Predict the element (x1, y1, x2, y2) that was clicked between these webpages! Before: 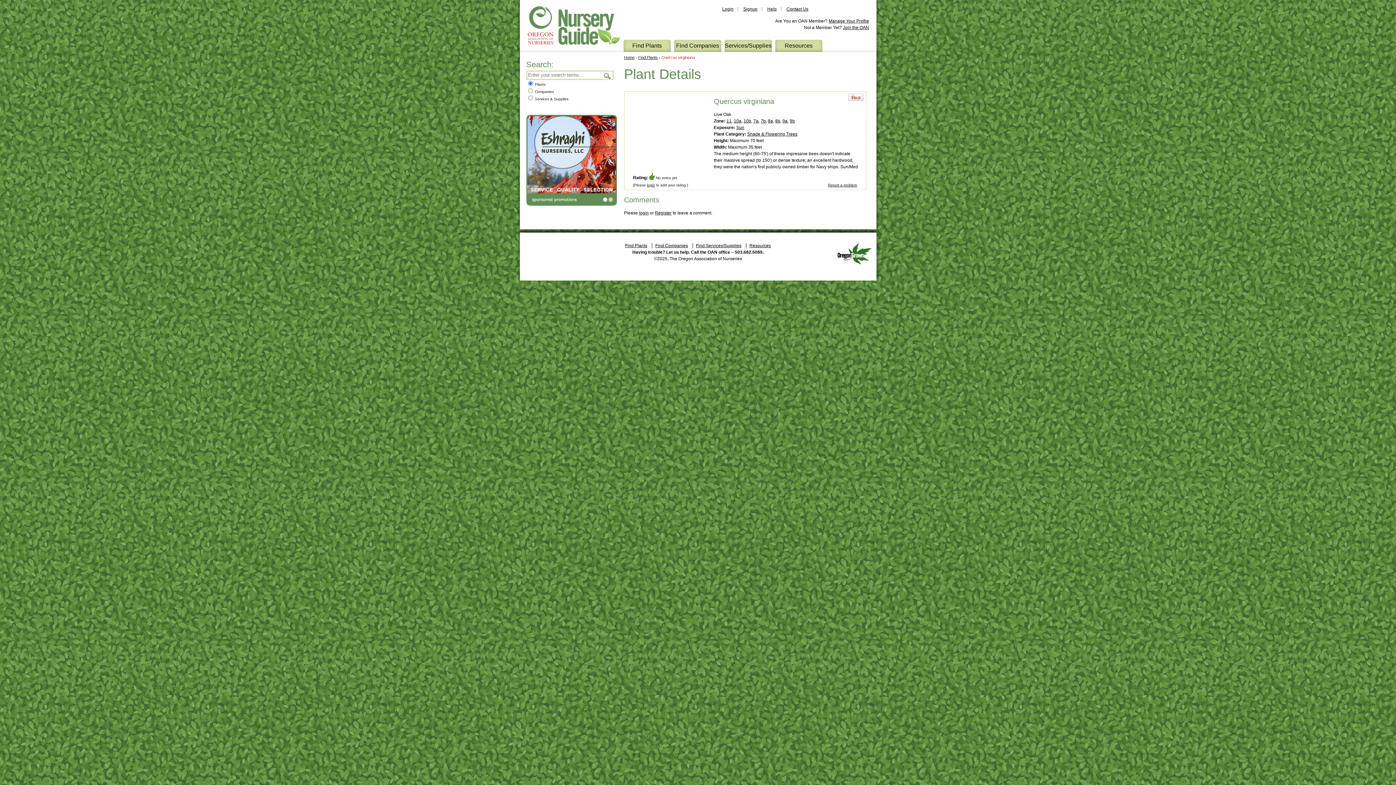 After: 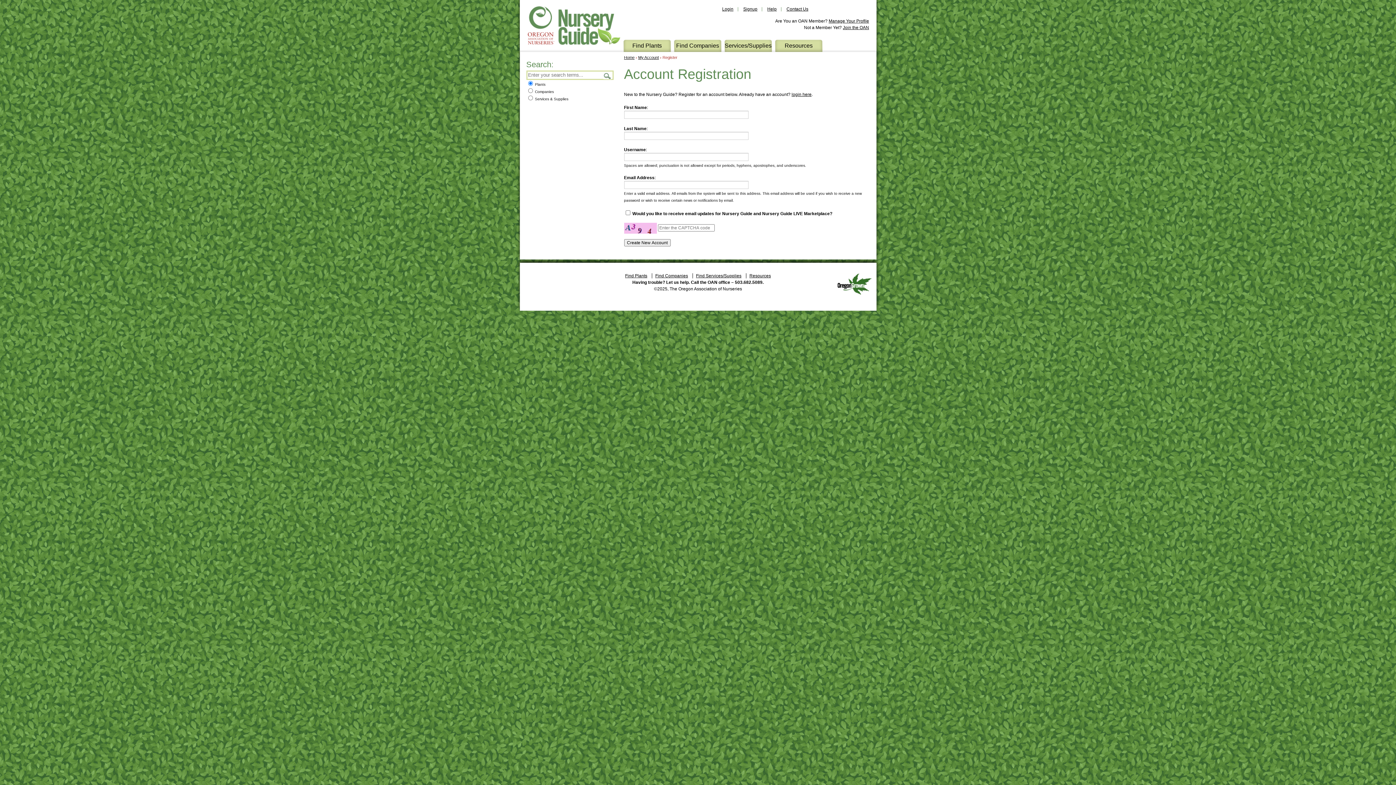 Action: bbox: (743, 6, 757, 11) label: Signup